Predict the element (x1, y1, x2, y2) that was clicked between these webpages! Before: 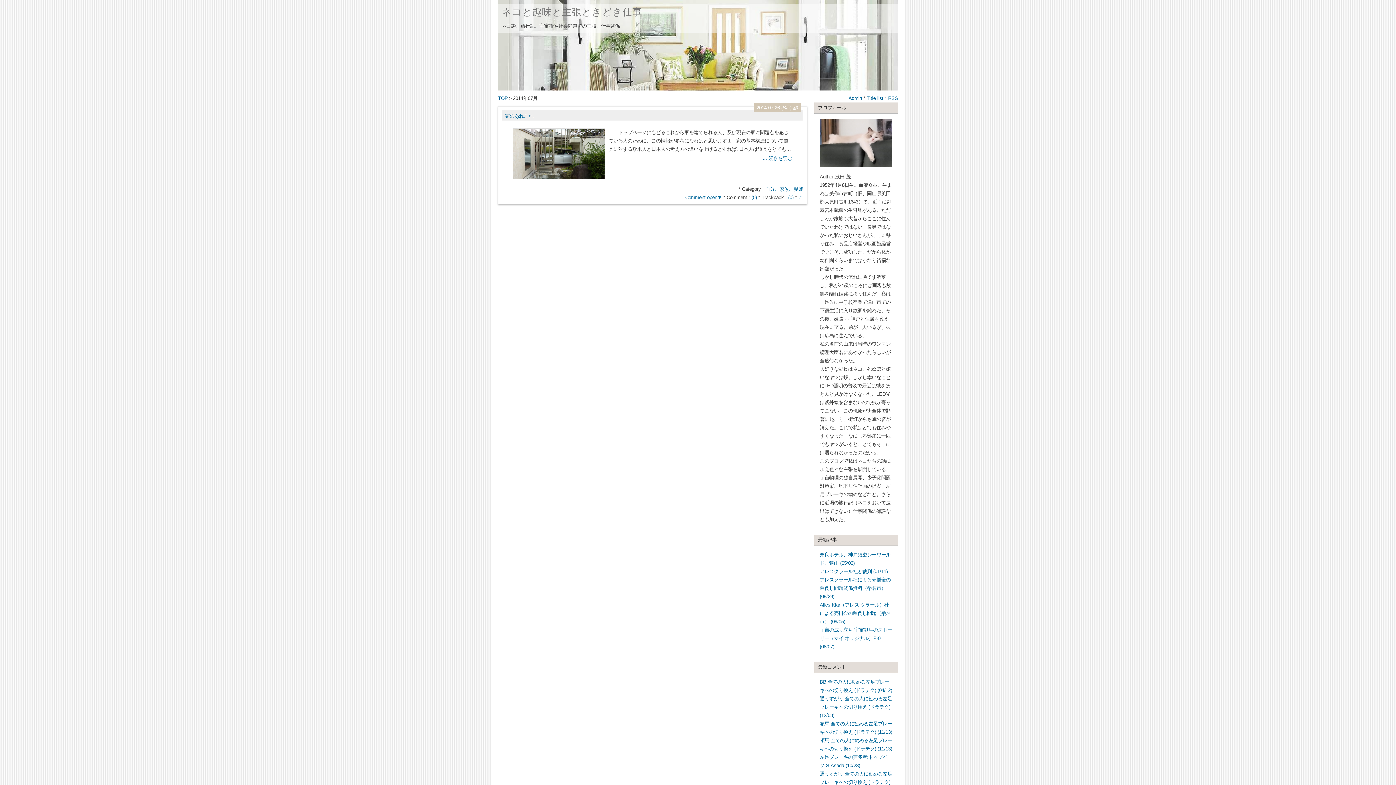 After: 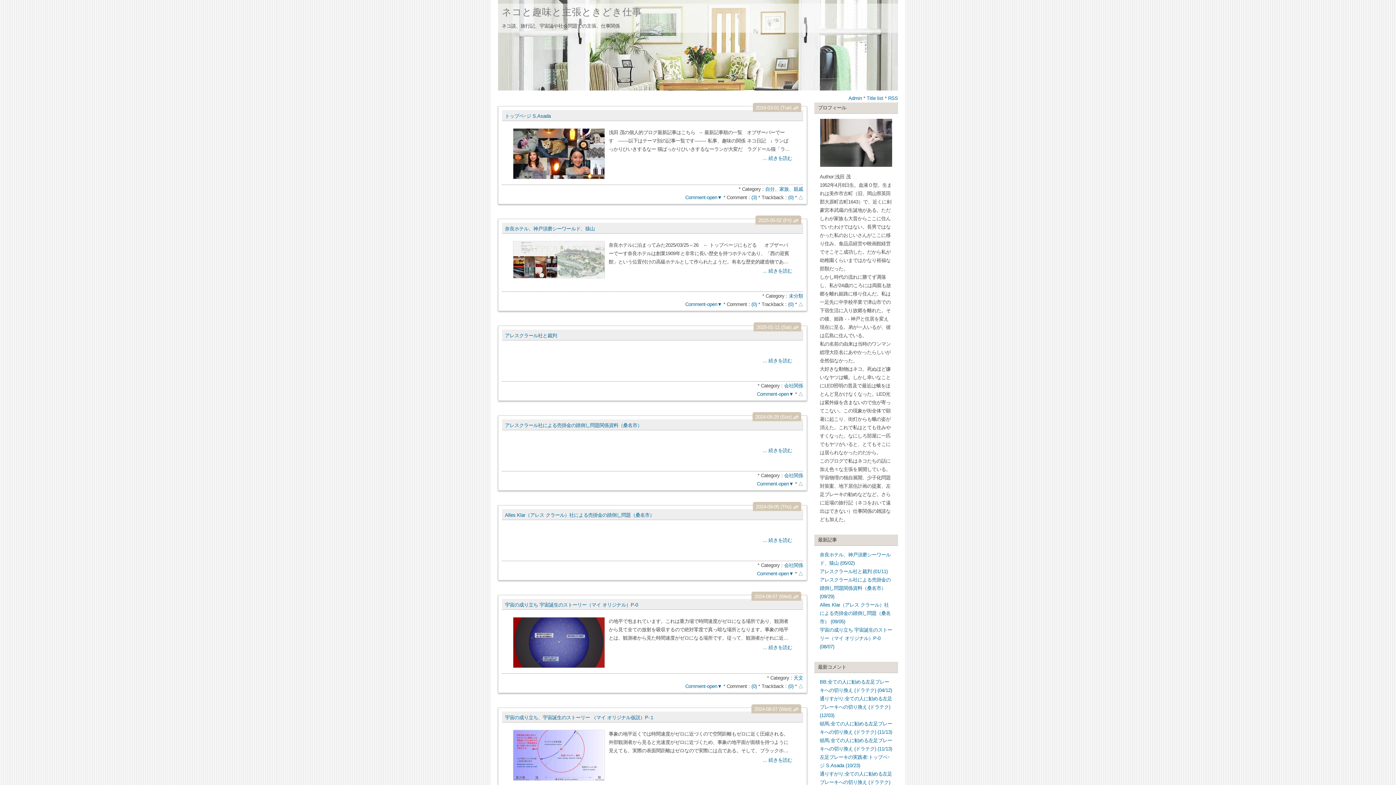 Action: bbox: (501, 6, 642, 17) label: ネコと趣味と主張ときどき仕事